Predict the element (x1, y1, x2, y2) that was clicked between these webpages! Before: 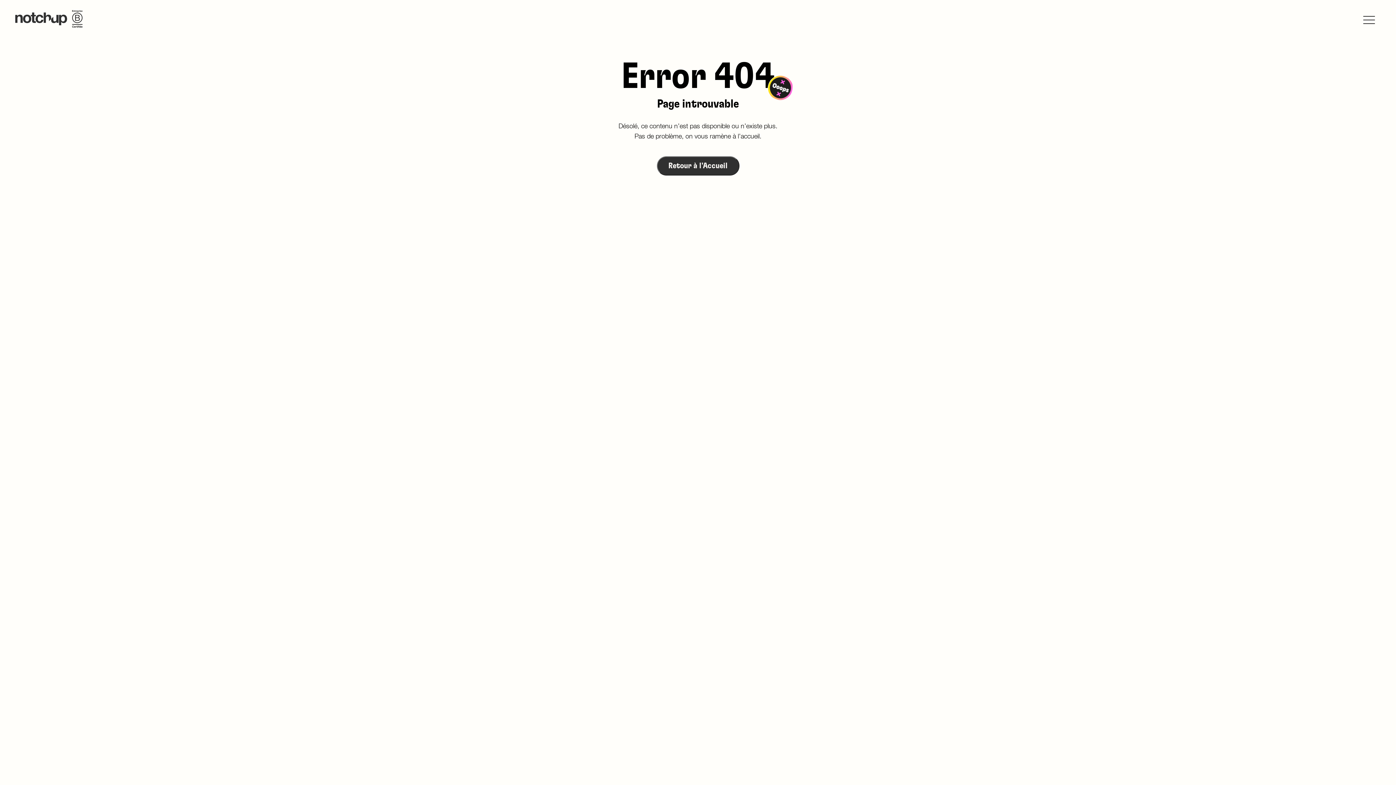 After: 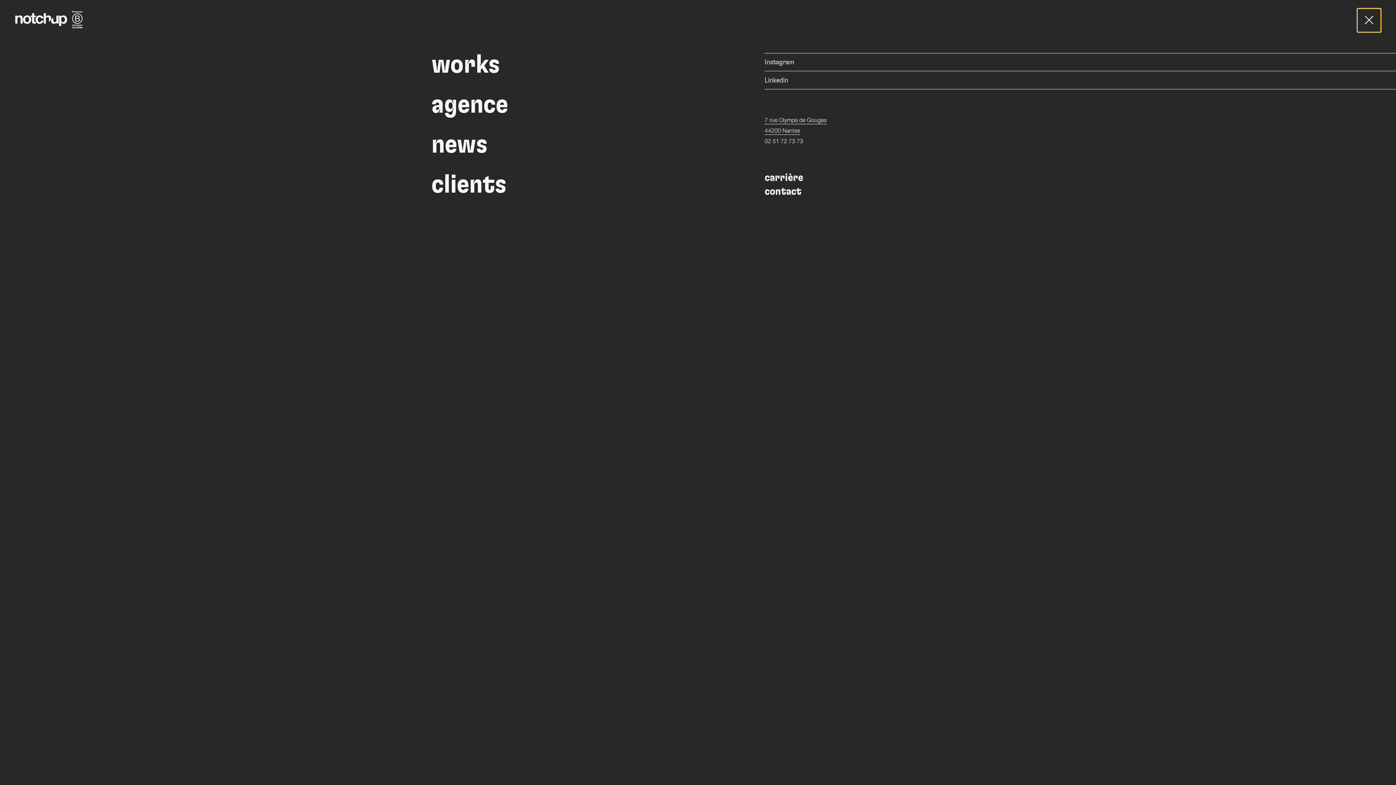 Action: bbox: (1357, 8, 1381, 32)